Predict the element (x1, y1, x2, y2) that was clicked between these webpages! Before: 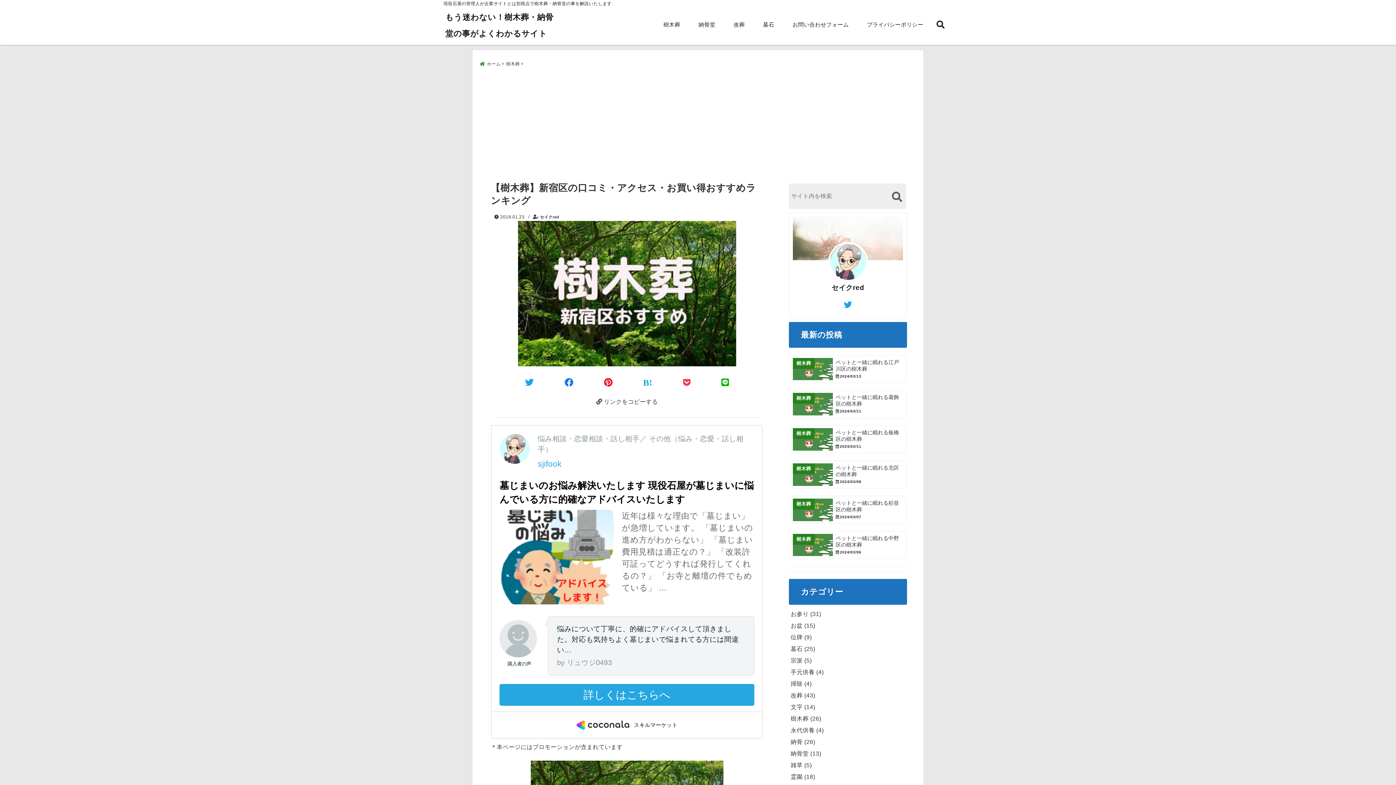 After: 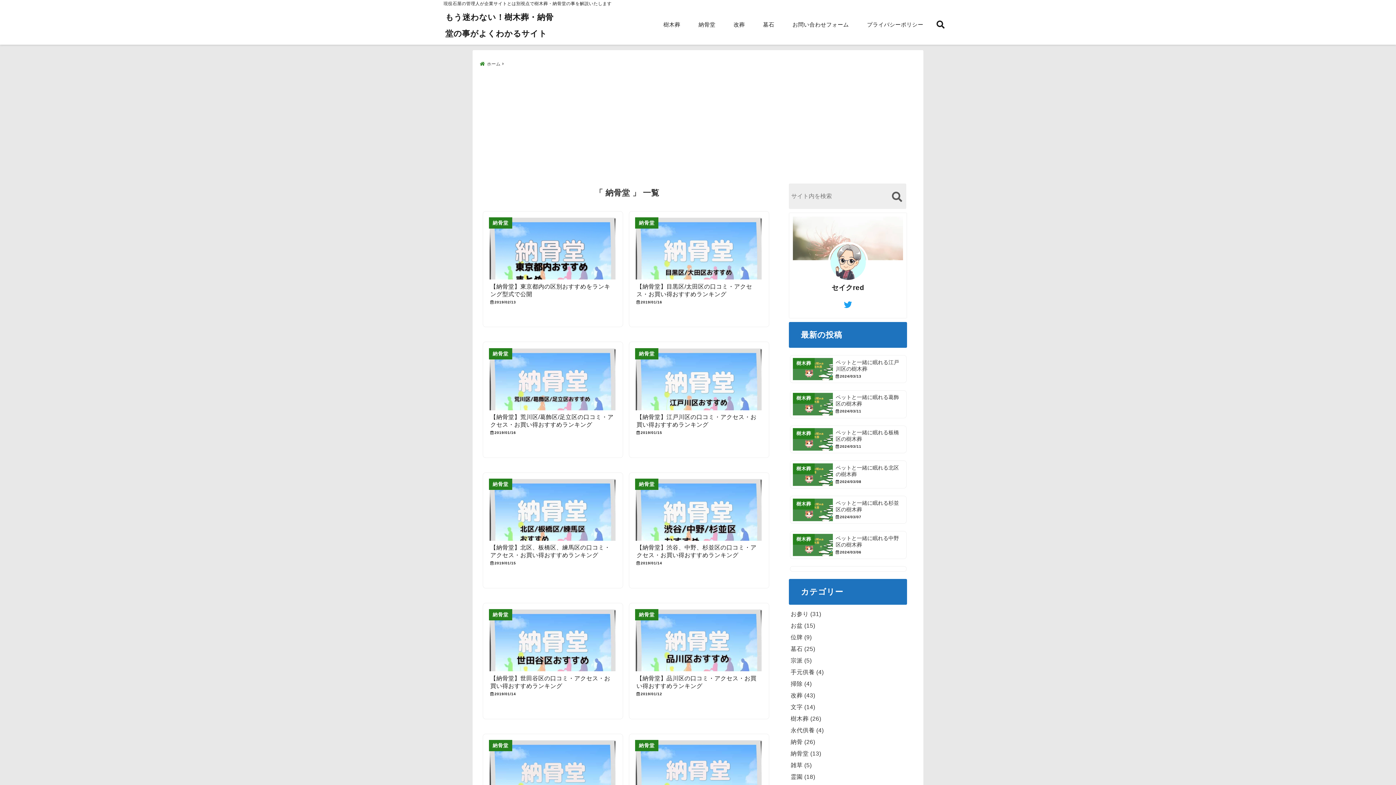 Action: bbox: (790, 750, 808, 757) label: 納骨堂